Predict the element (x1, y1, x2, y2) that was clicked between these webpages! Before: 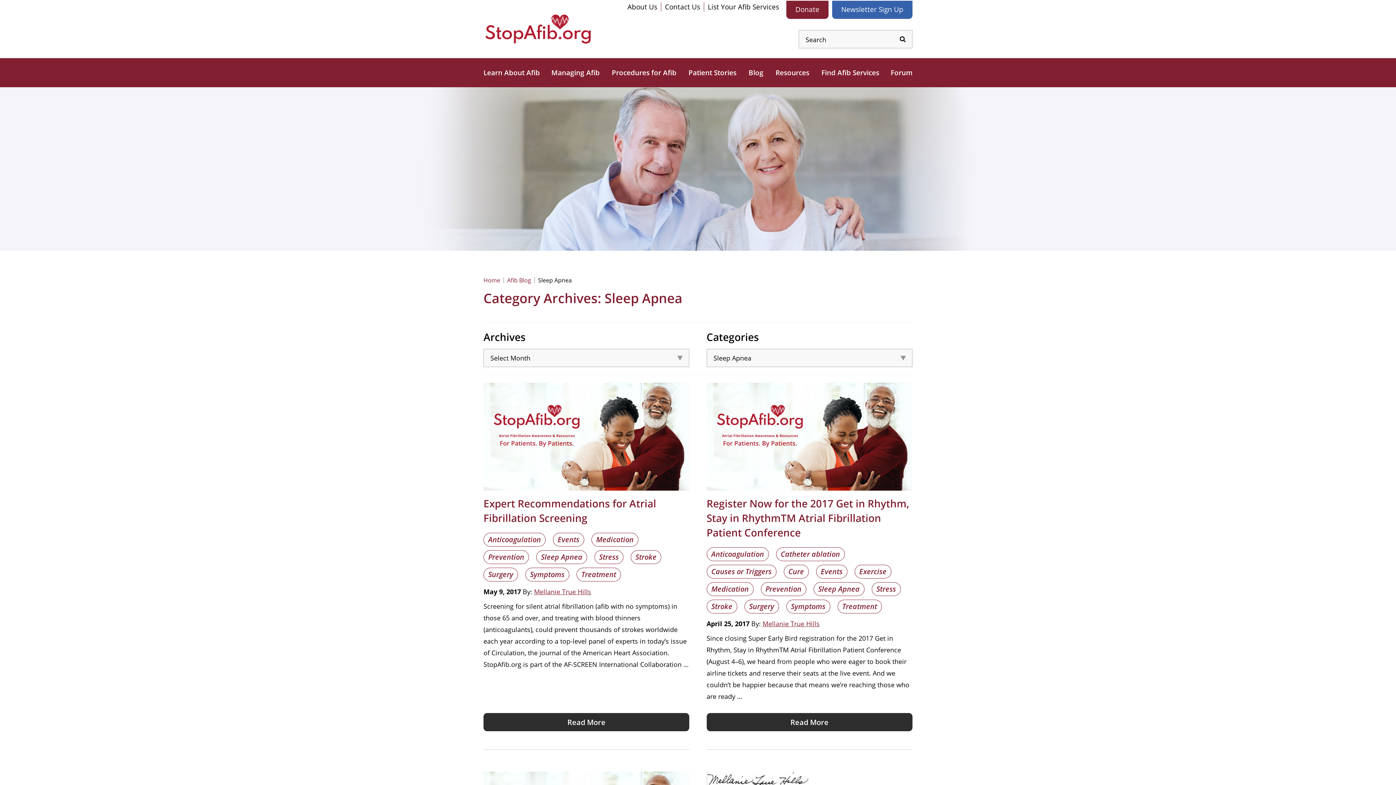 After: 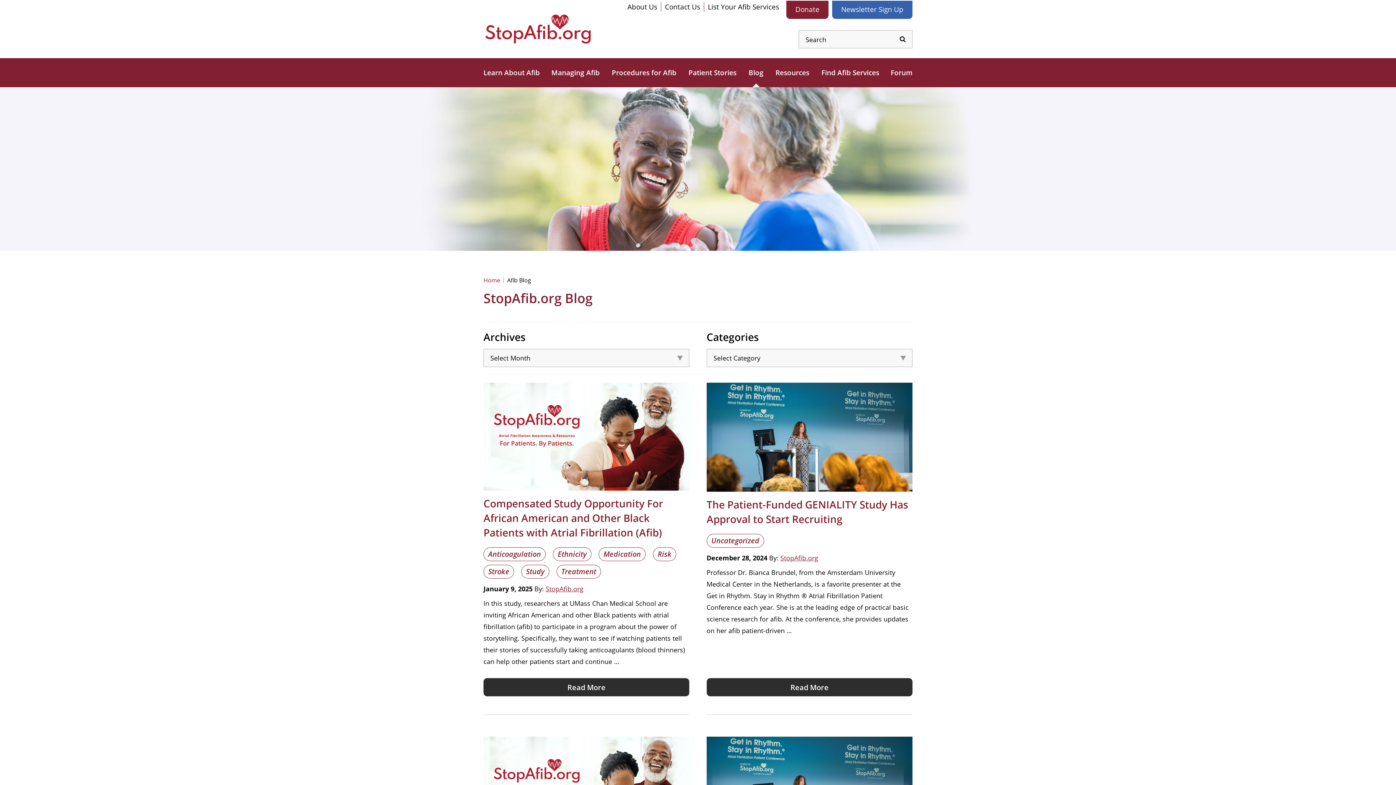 Action: bbox: (742, 58, 769, 87) label: Blog